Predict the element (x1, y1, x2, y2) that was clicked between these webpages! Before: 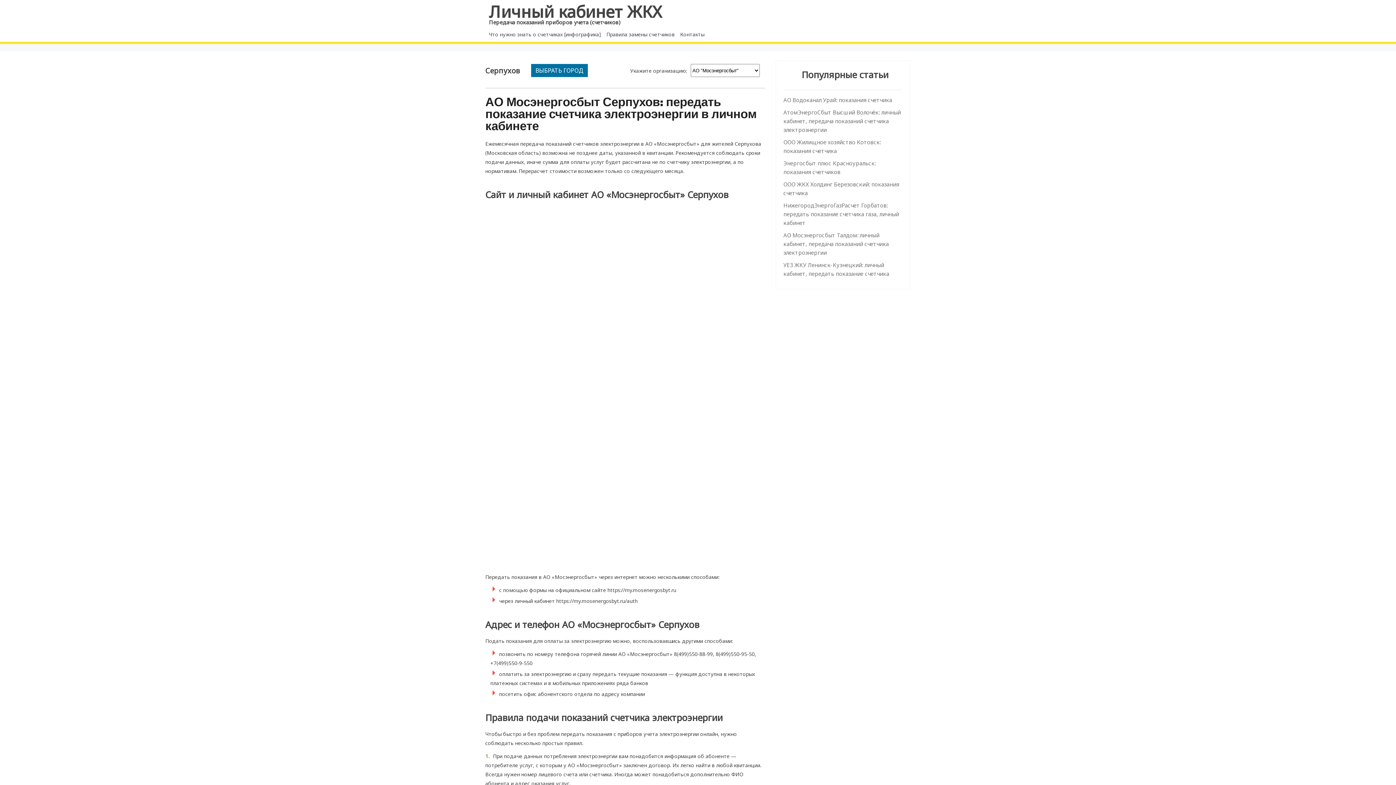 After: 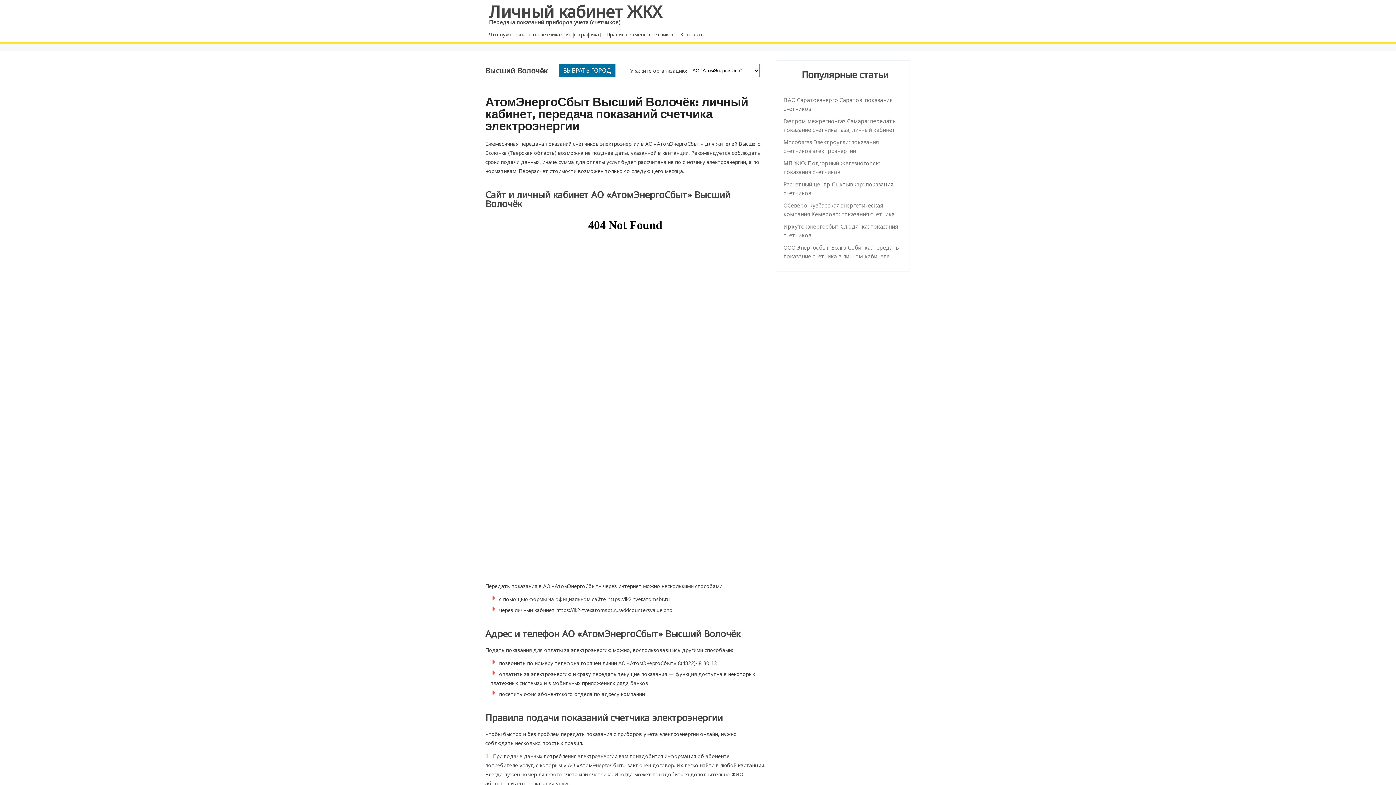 Action: label: АтомЭнергоСбыт Высший Волочёк: личный кабинет, передача показаний счетчика электроэнергии bbox: (783, 108, 901, 133)